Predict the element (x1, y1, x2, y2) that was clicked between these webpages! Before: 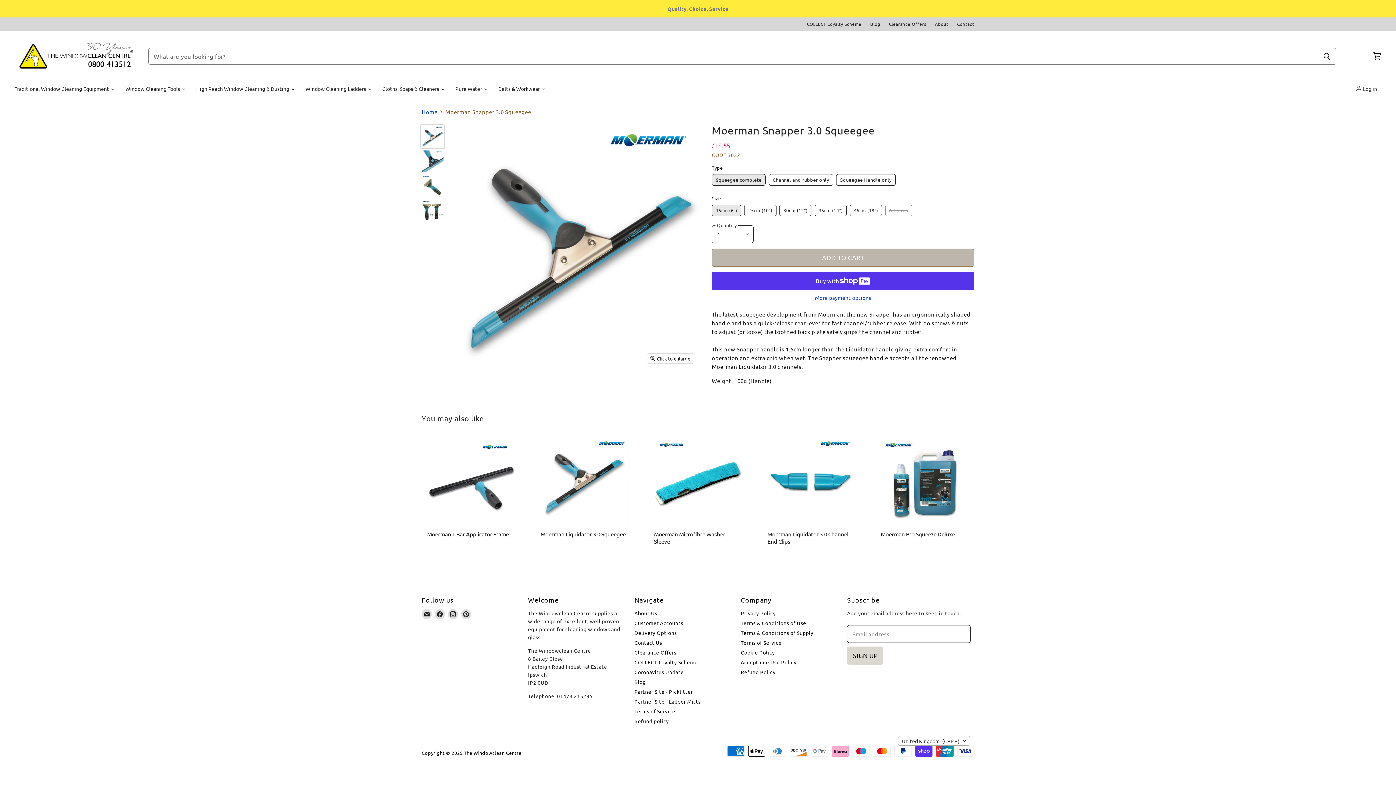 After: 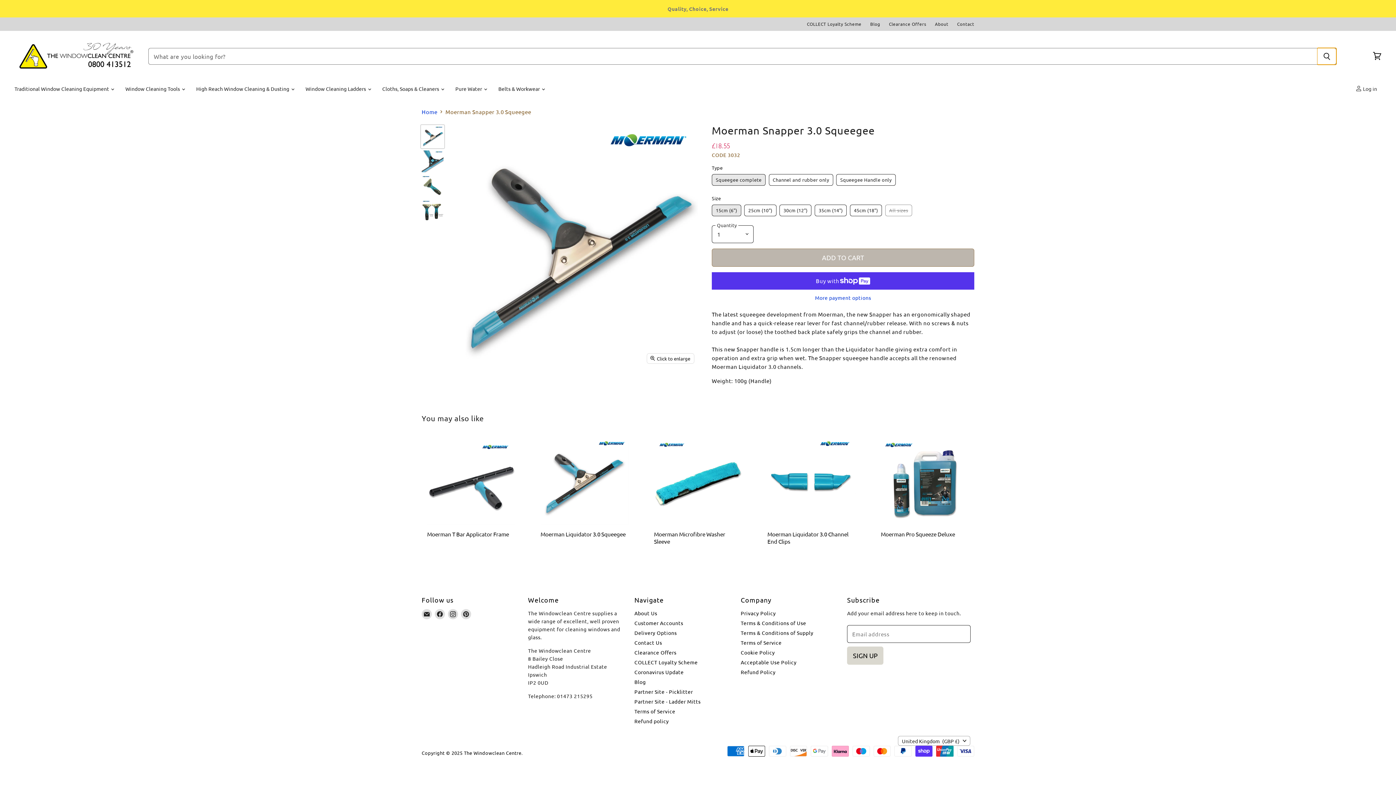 Action: label: Search bbox: (1317, 48, 1336, 64)